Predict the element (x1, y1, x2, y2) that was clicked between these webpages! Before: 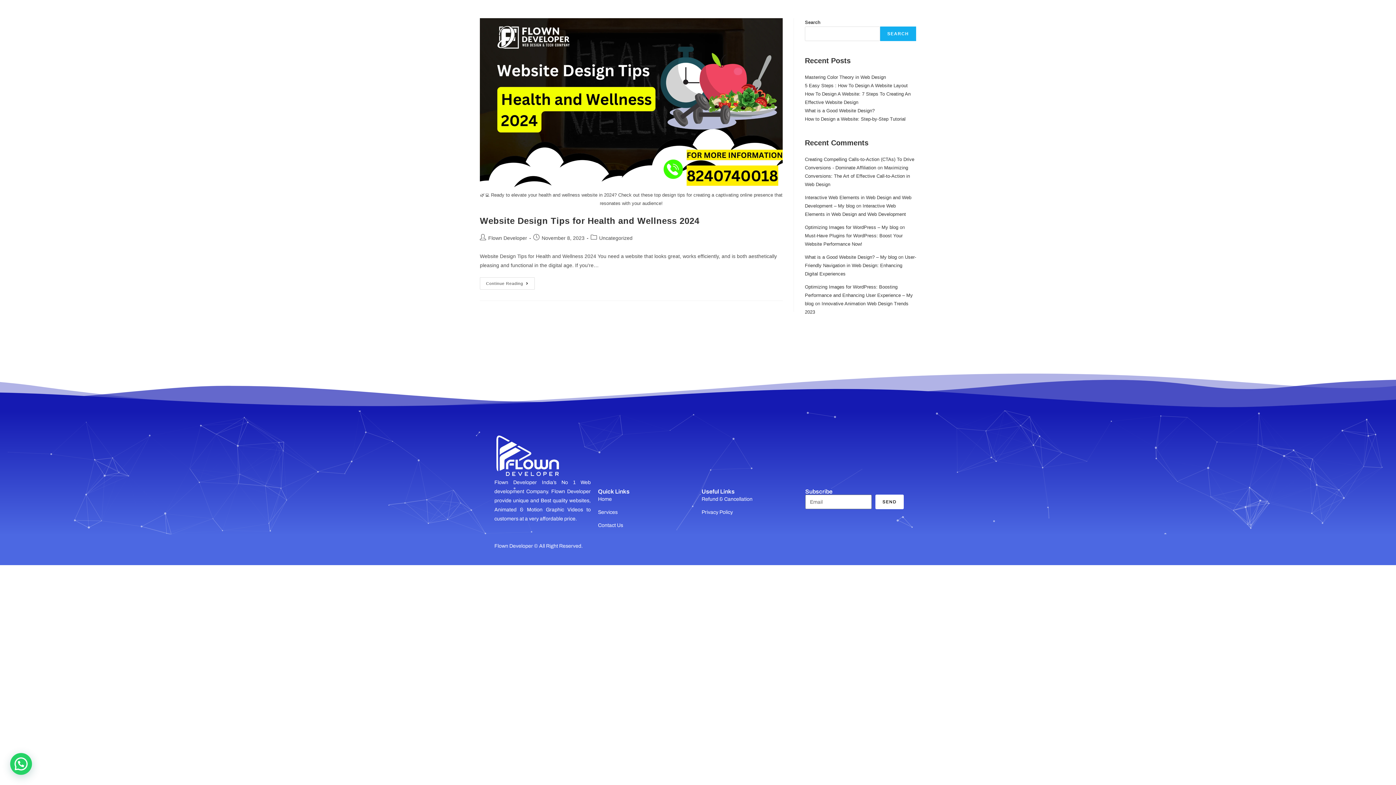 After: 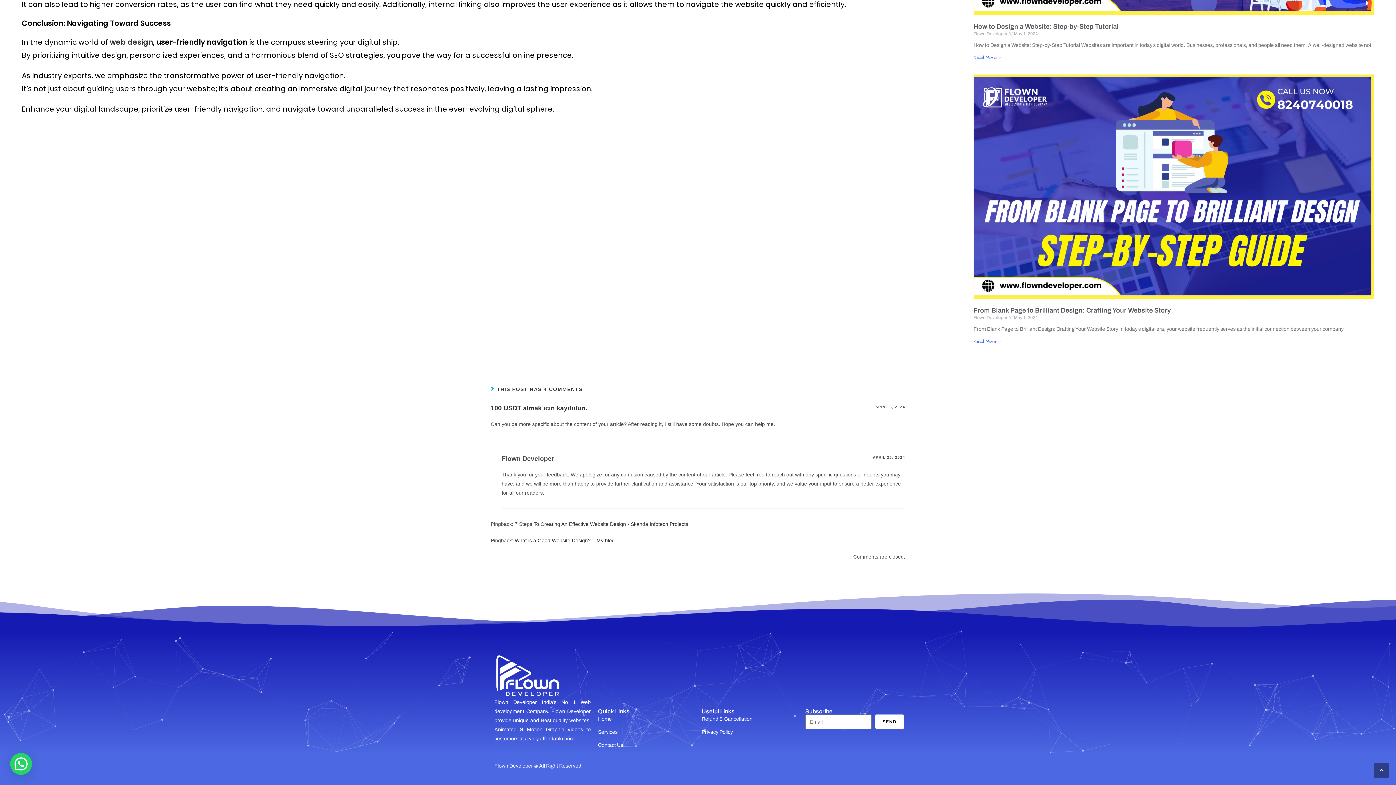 Action: label: User-Friendly Navigation in Web Design: Enhancing Digital Experiences bbox: (805, 254, 916, 276)